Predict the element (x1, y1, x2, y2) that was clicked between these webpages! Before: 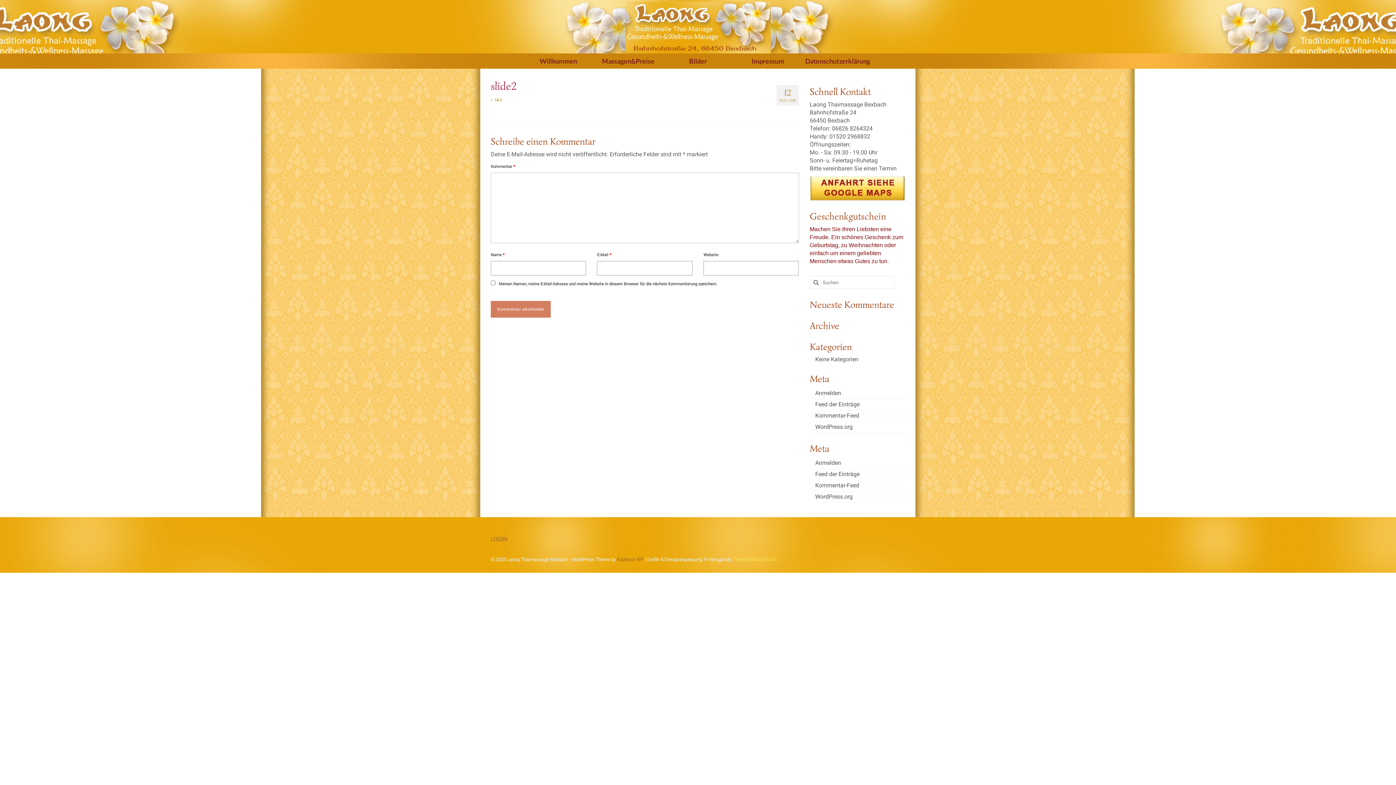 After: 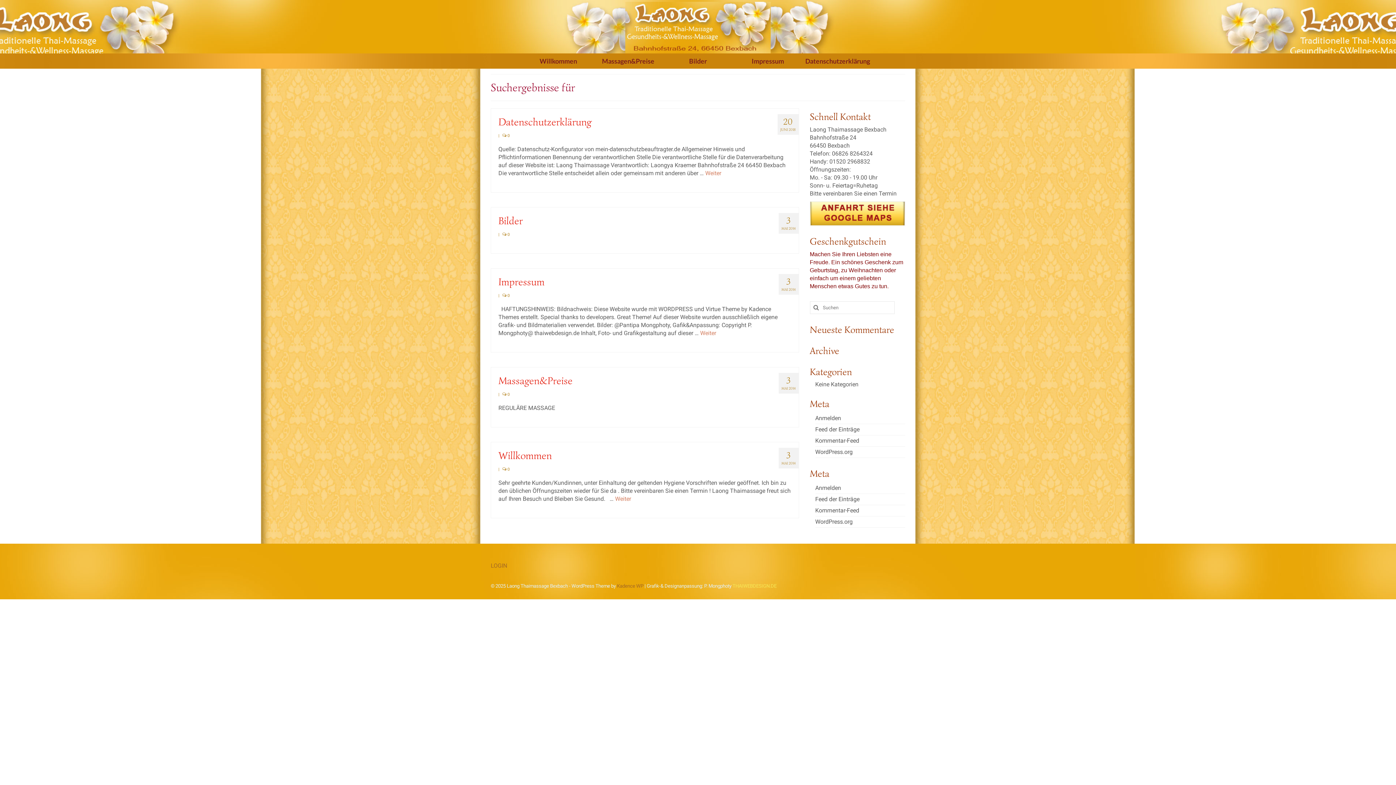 Action: bbox: (810, 276, 820, 289)